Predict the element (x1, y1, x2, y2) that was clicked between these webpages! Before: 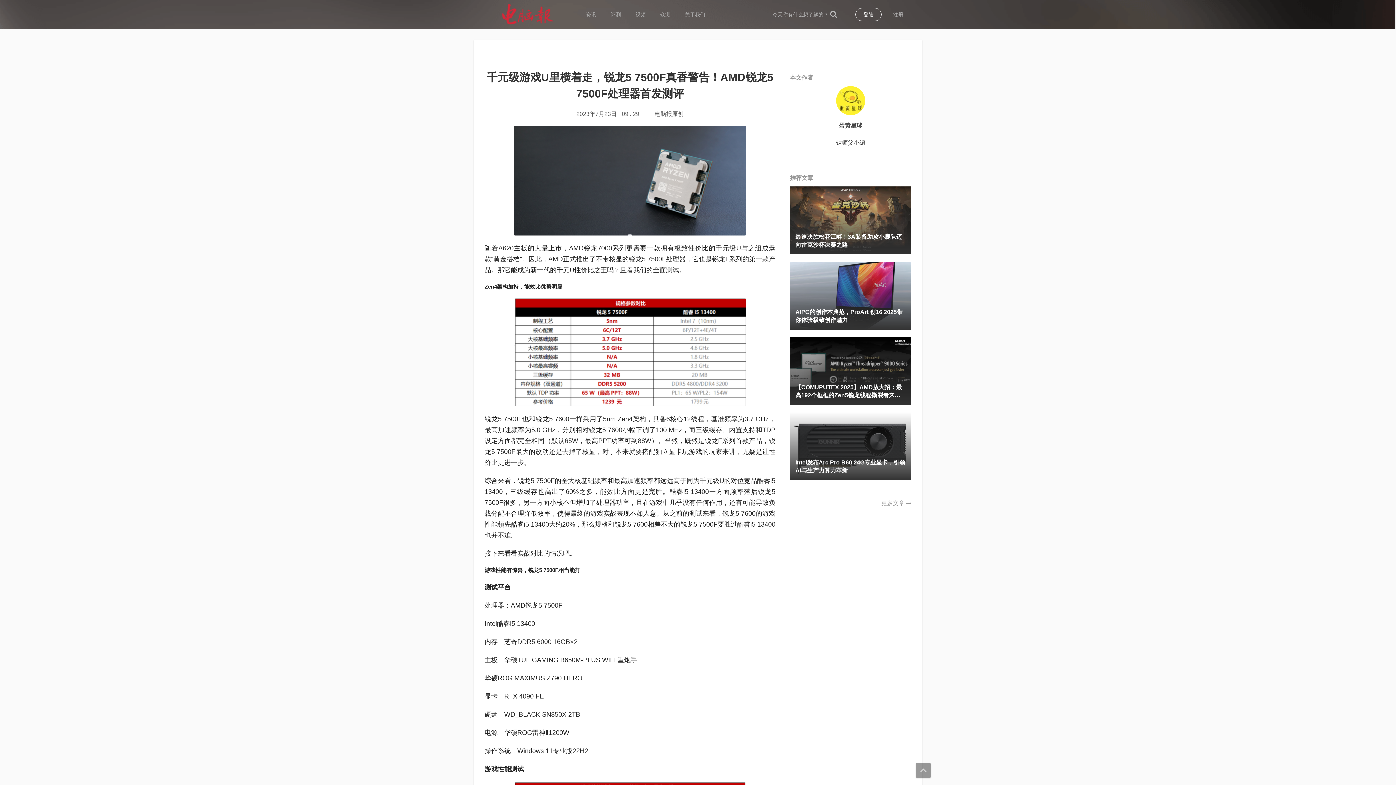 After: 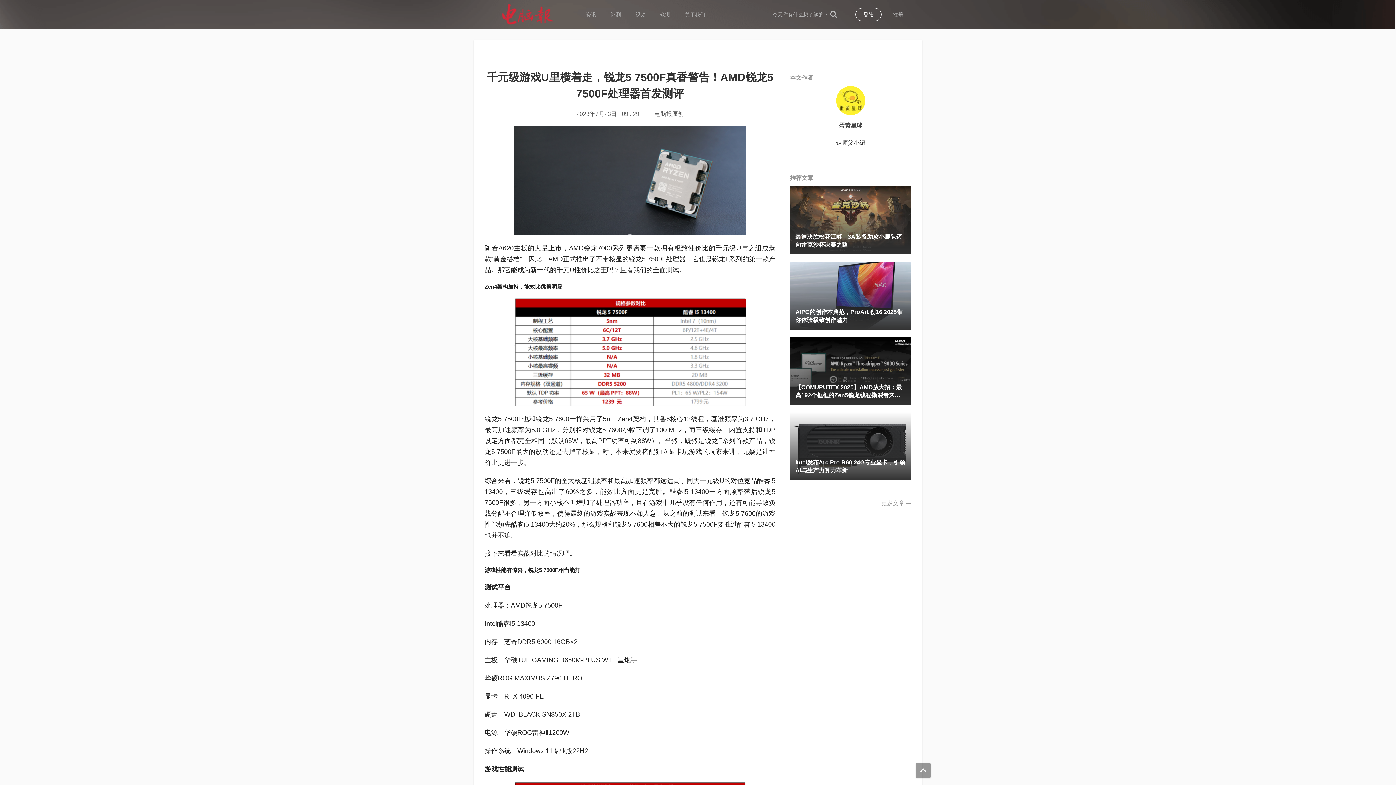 Action: bbox: (916, 763, 930, 778)